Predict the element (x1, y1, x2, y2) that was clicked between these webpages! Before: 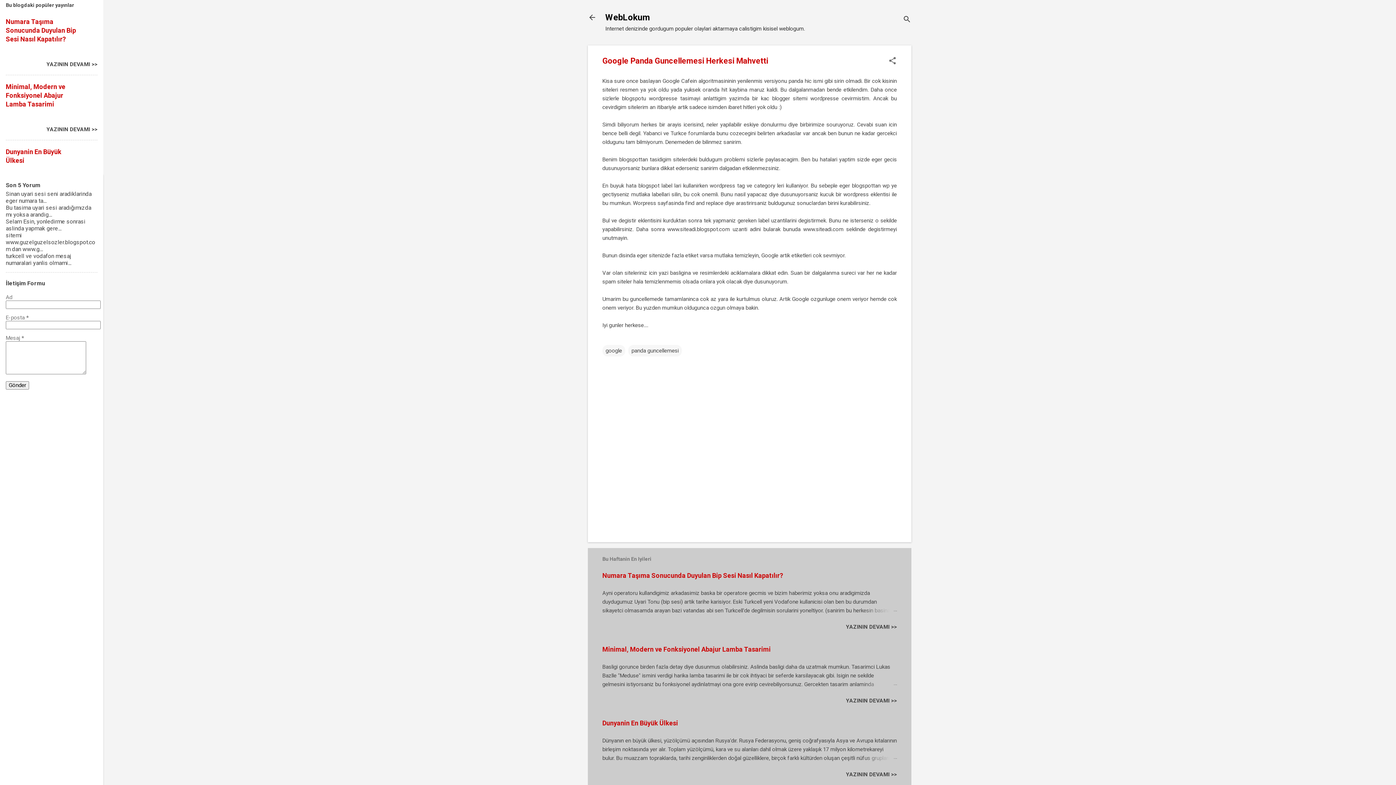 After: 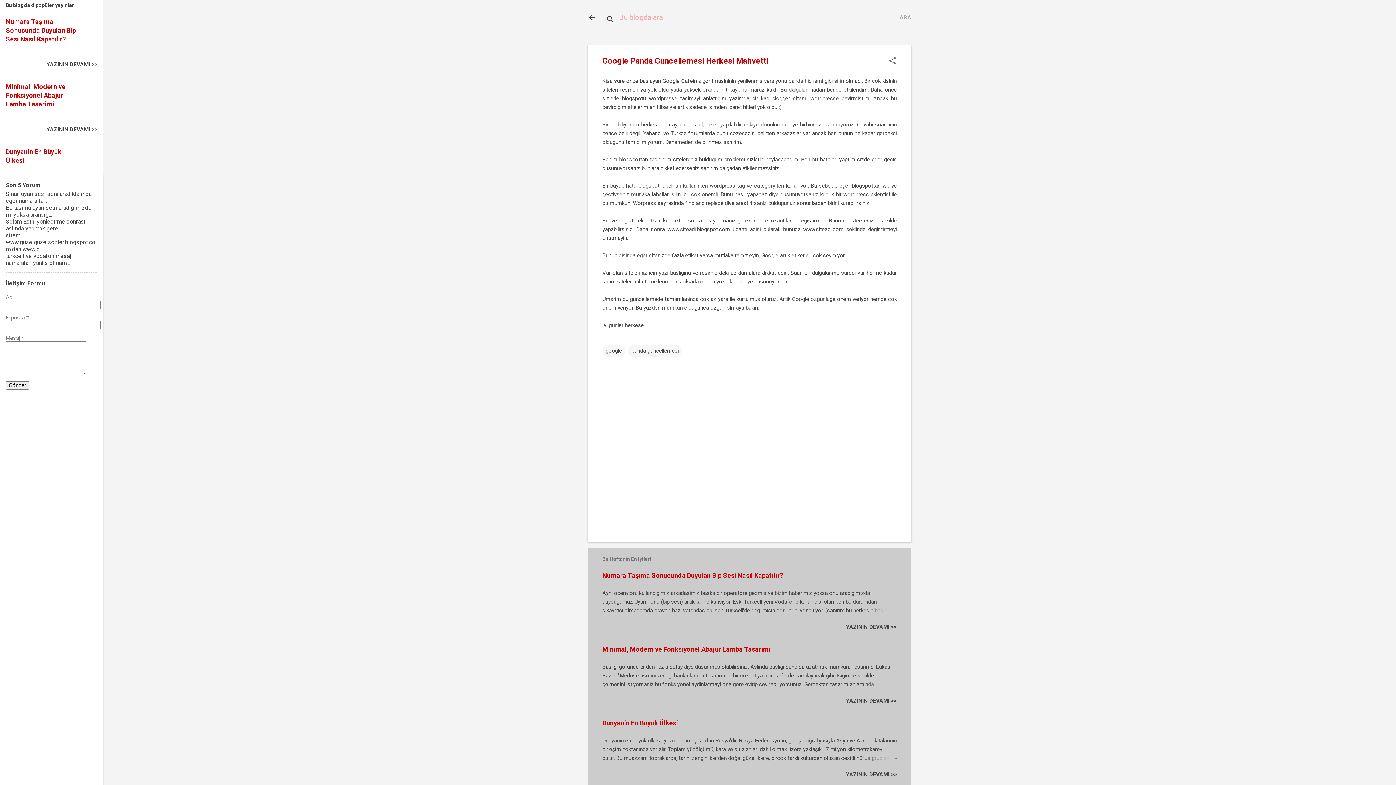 Action: bbox: (902, 8, 911, 30) label: Ara